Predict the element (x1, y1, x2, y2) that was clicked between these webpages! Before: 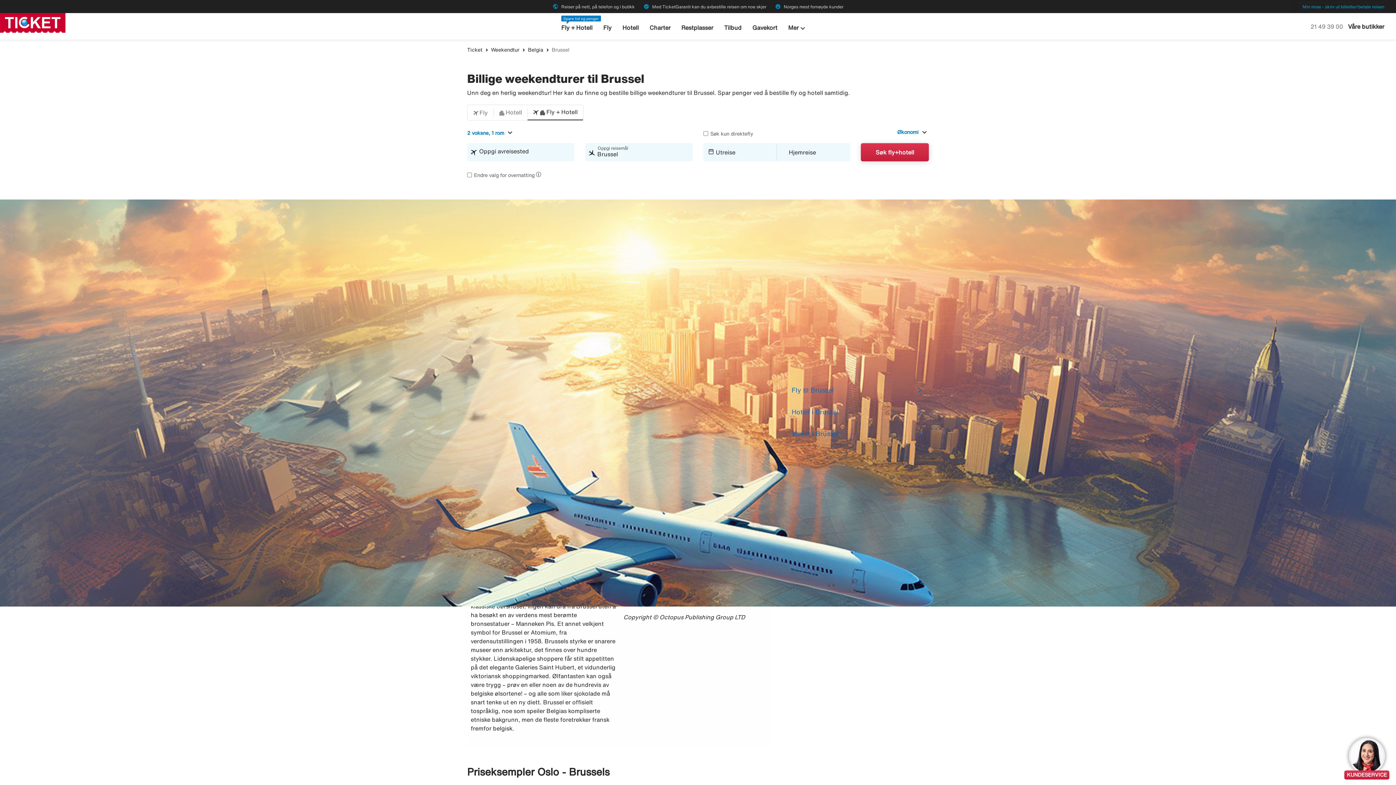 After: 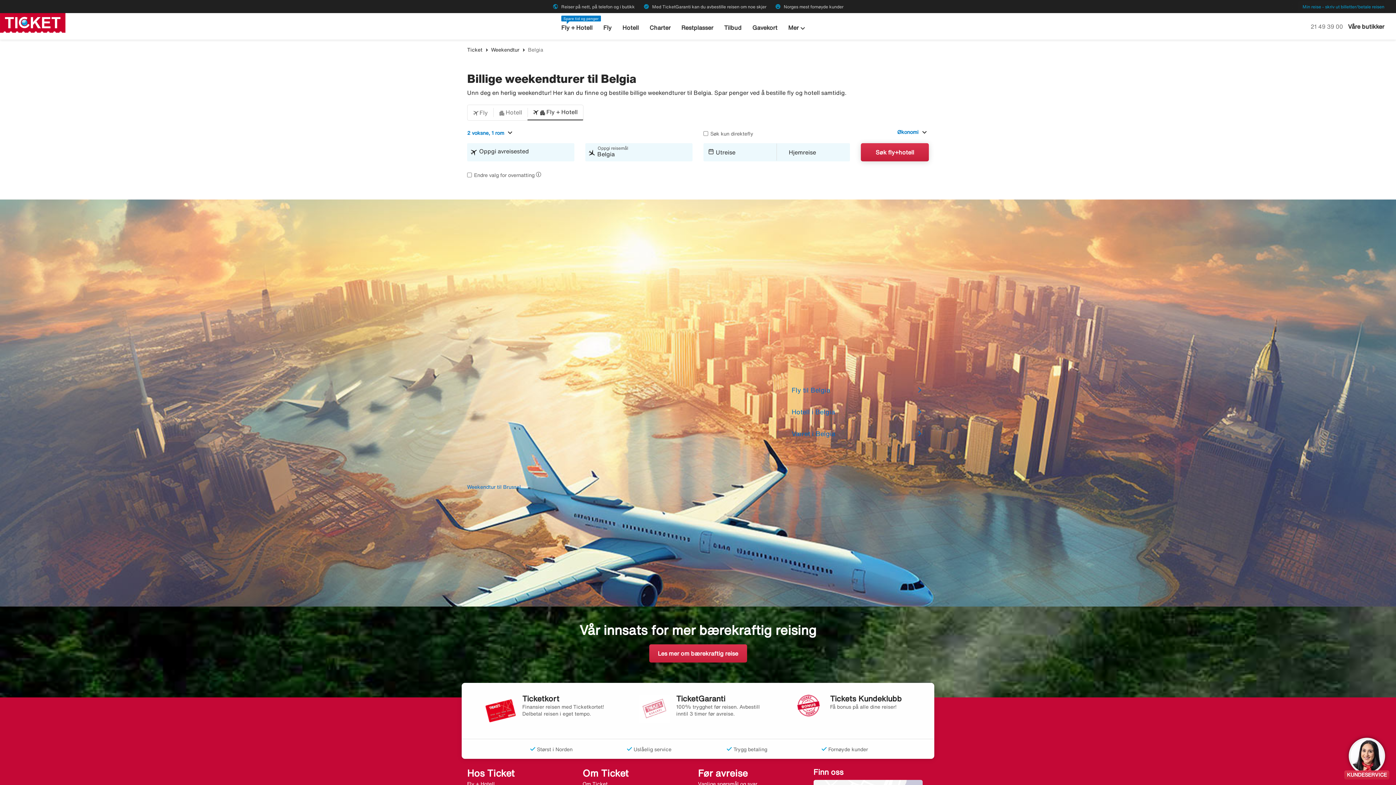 Action: bbox: (528, 47, 543, 52) label: Belgia